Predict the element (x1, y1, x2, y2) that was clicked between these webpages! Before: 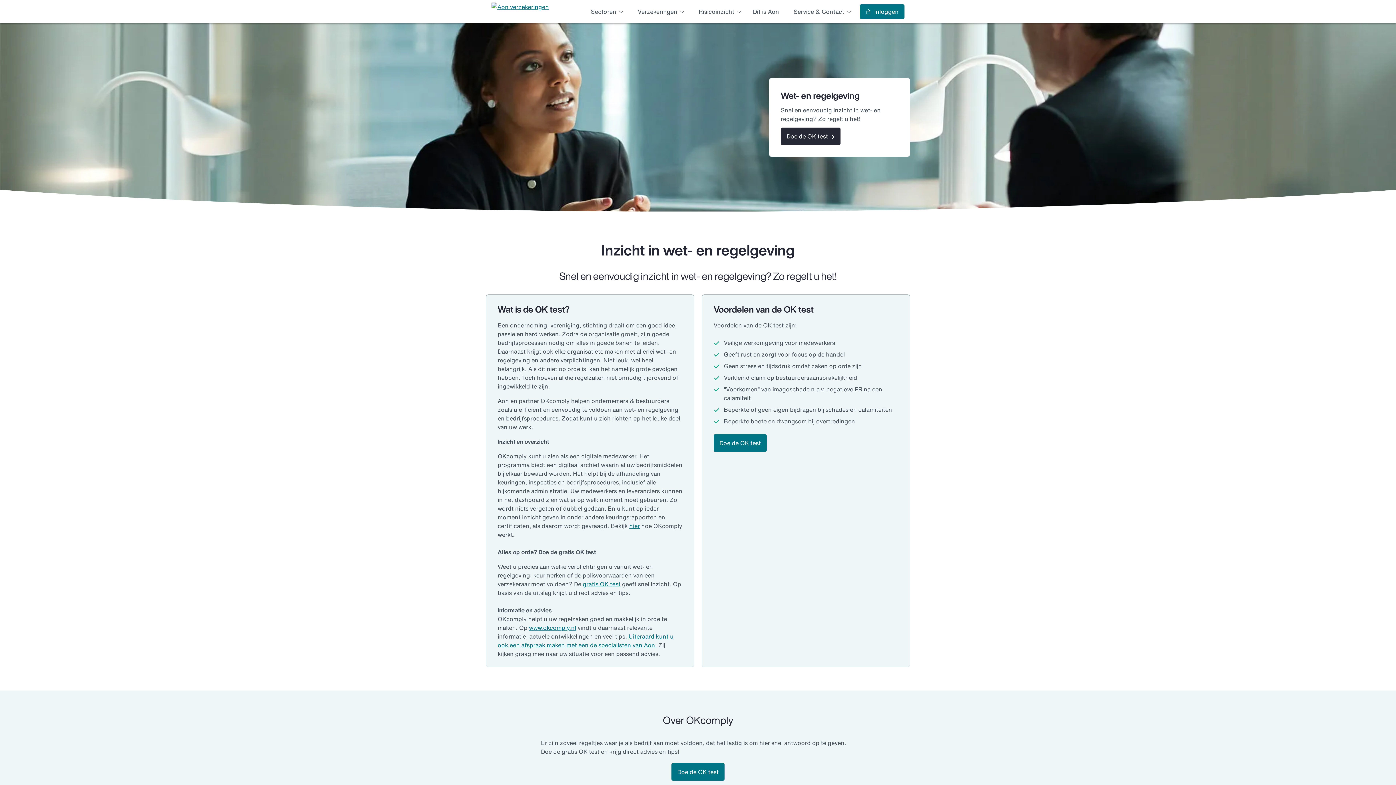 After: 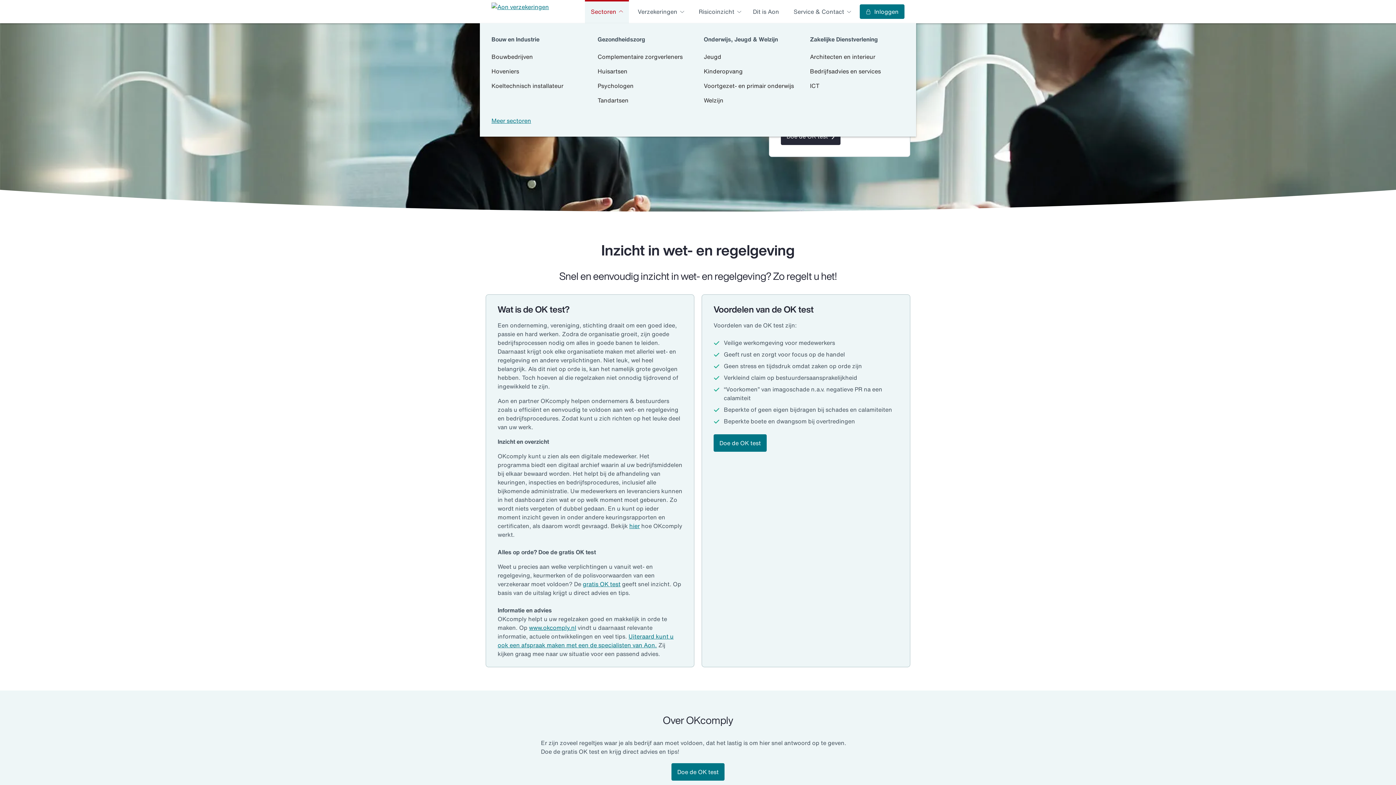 Action: label: Sectoren bbox: (585, 0, 629, 23)